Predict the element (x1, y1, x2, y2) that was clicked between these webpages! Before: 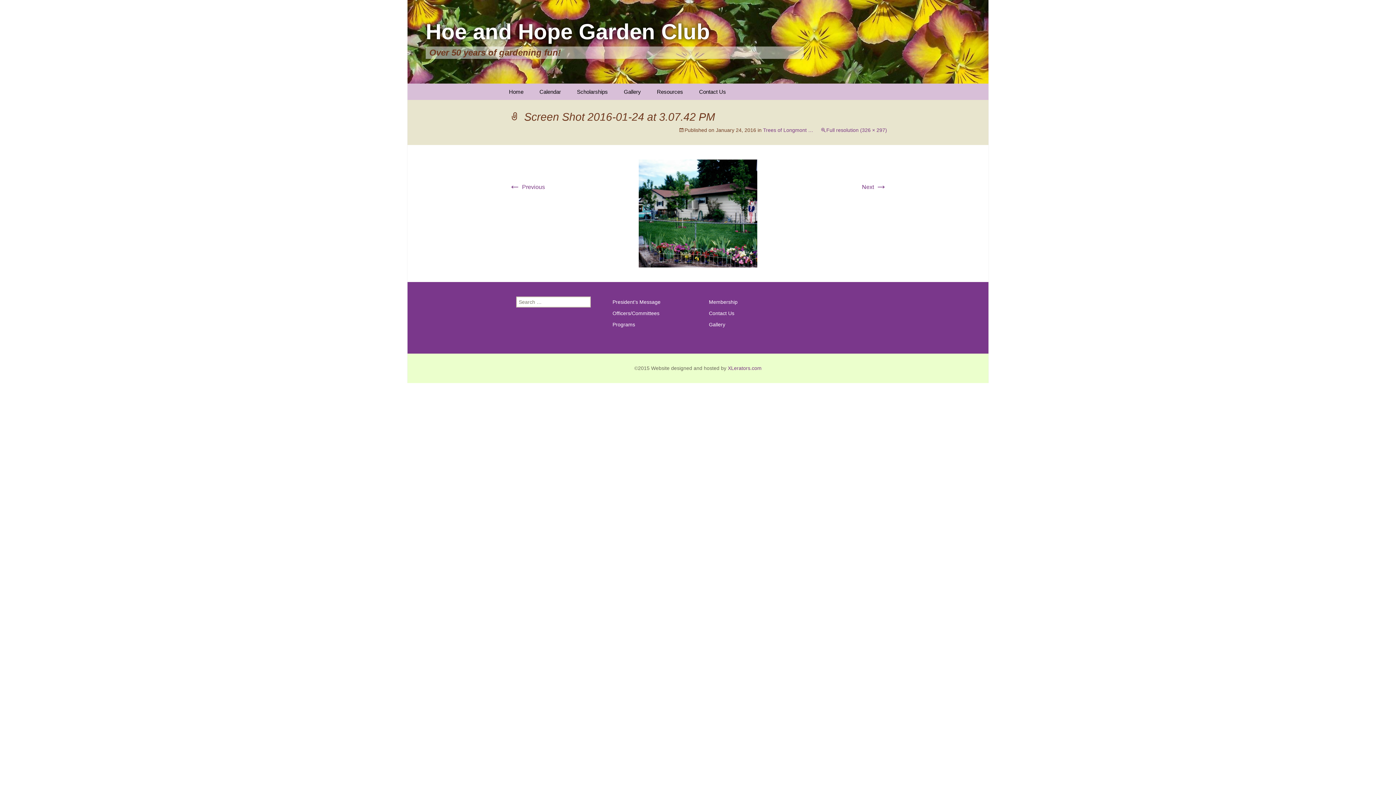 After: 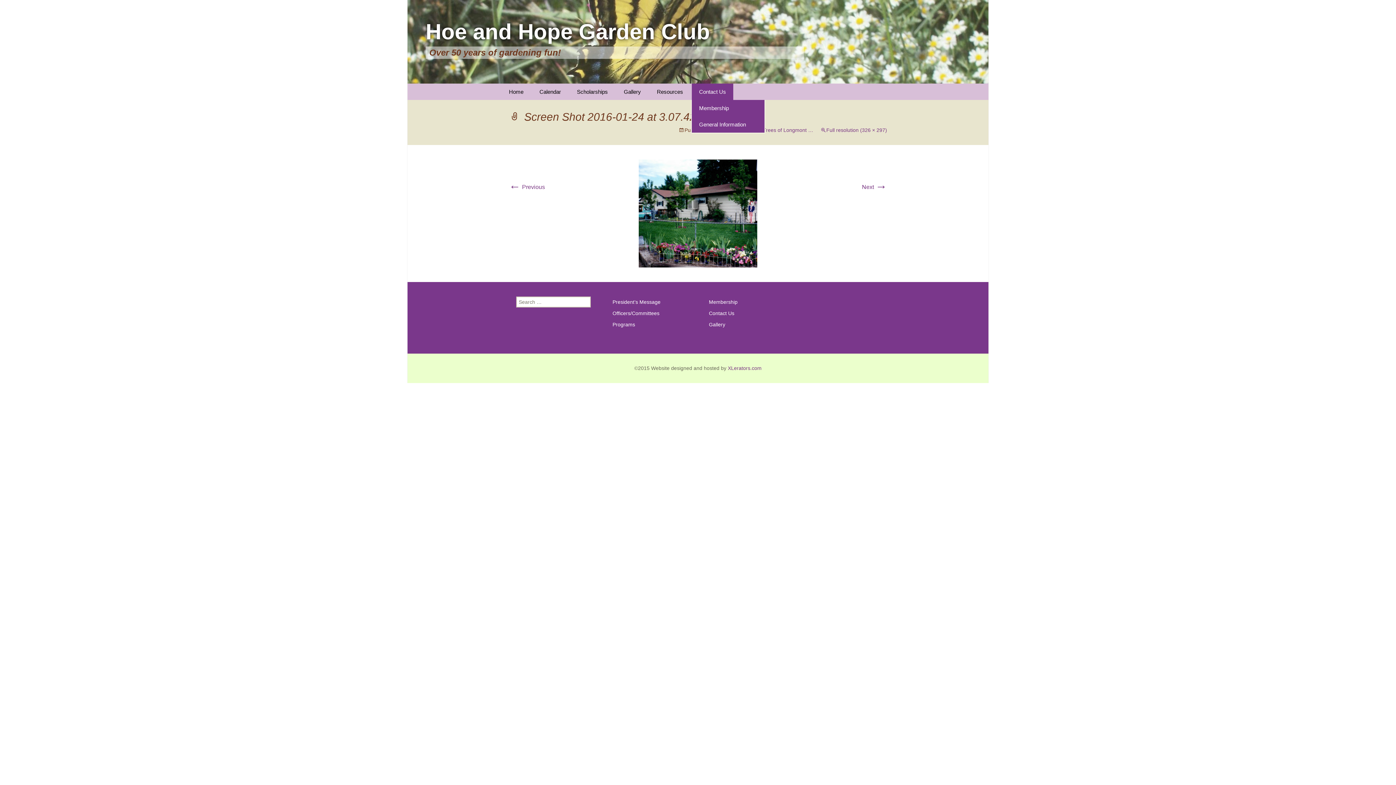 Action: label: Contact Us bbox: (692, 83, 733, 100)